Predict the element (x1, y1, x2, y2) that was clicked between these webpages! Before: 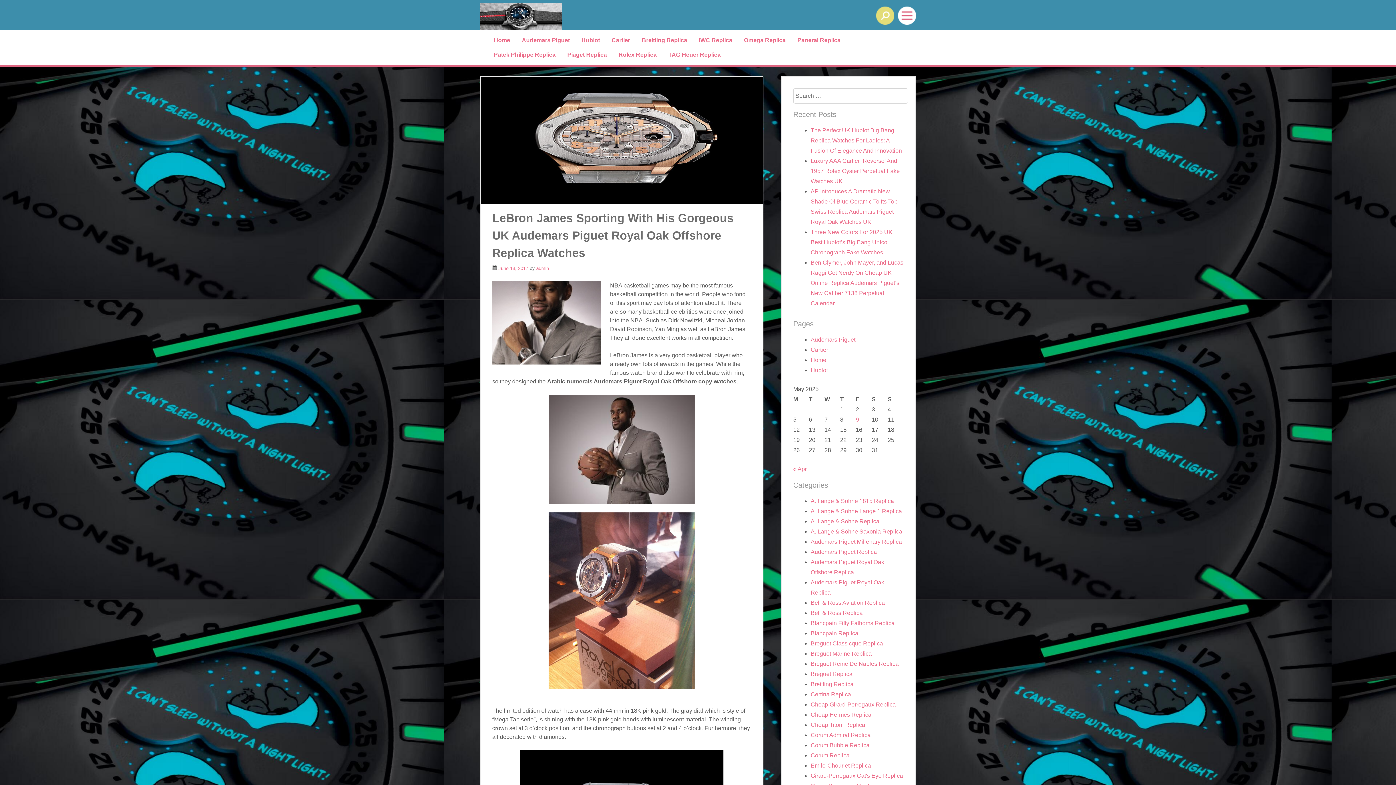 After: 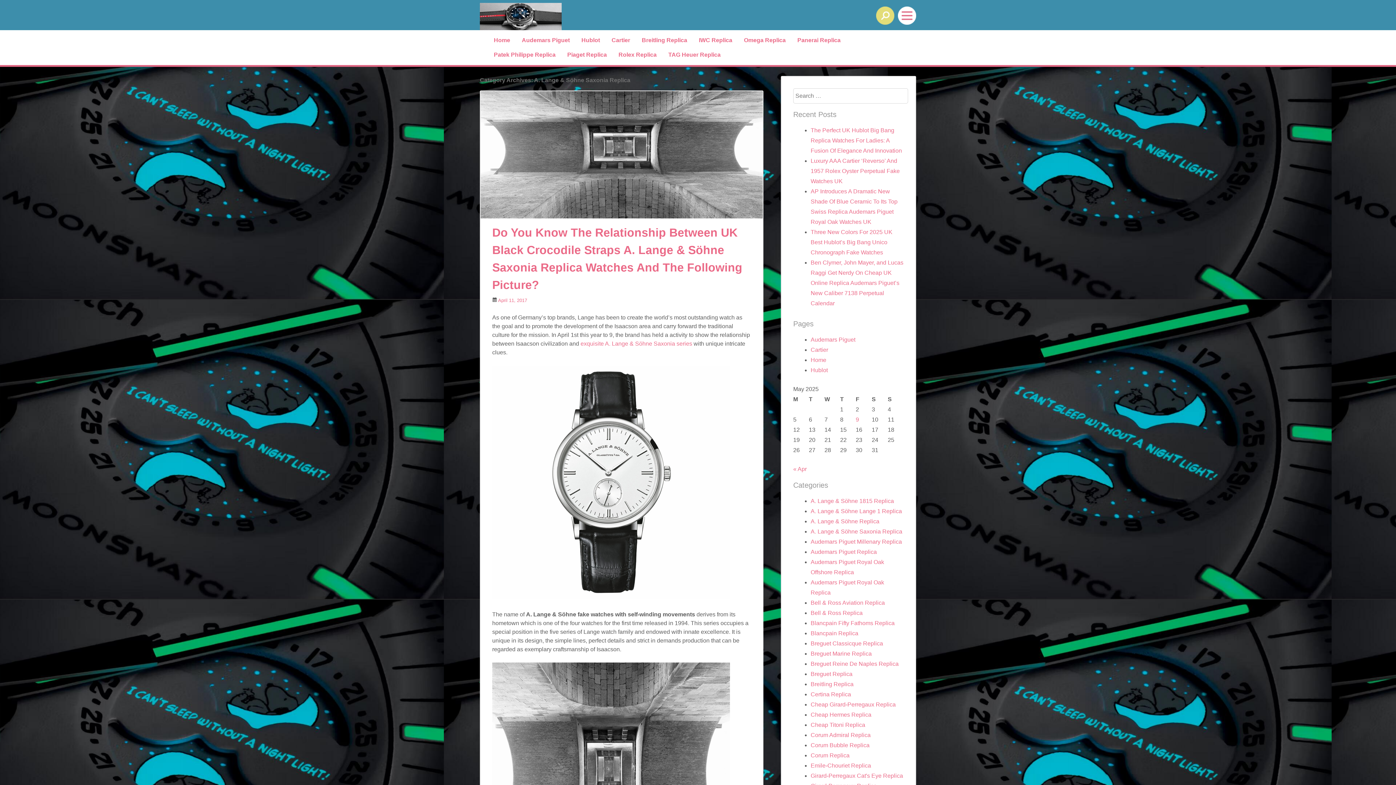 Action: bbox: (810, 528, 902, 534) label: A. Lange & Söhne Saxonia Replica